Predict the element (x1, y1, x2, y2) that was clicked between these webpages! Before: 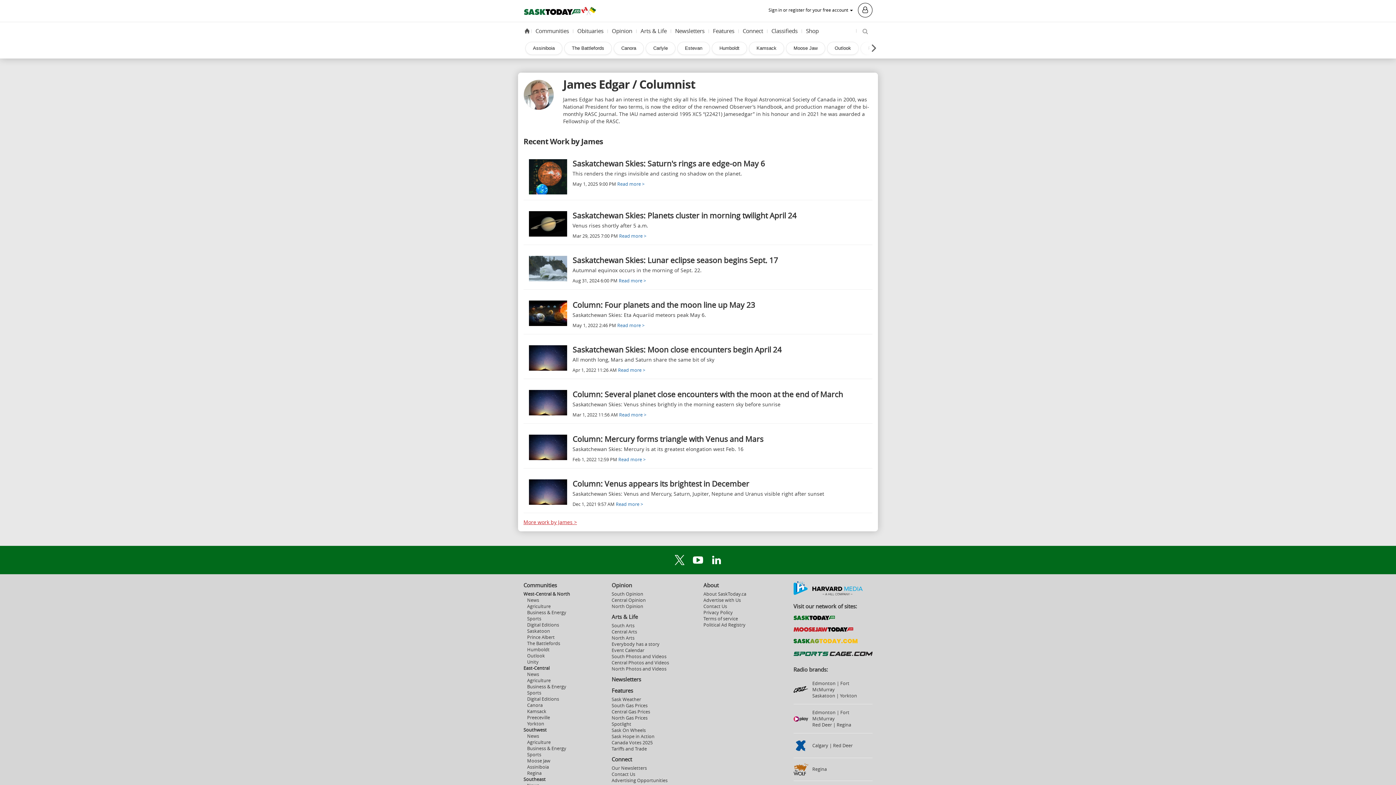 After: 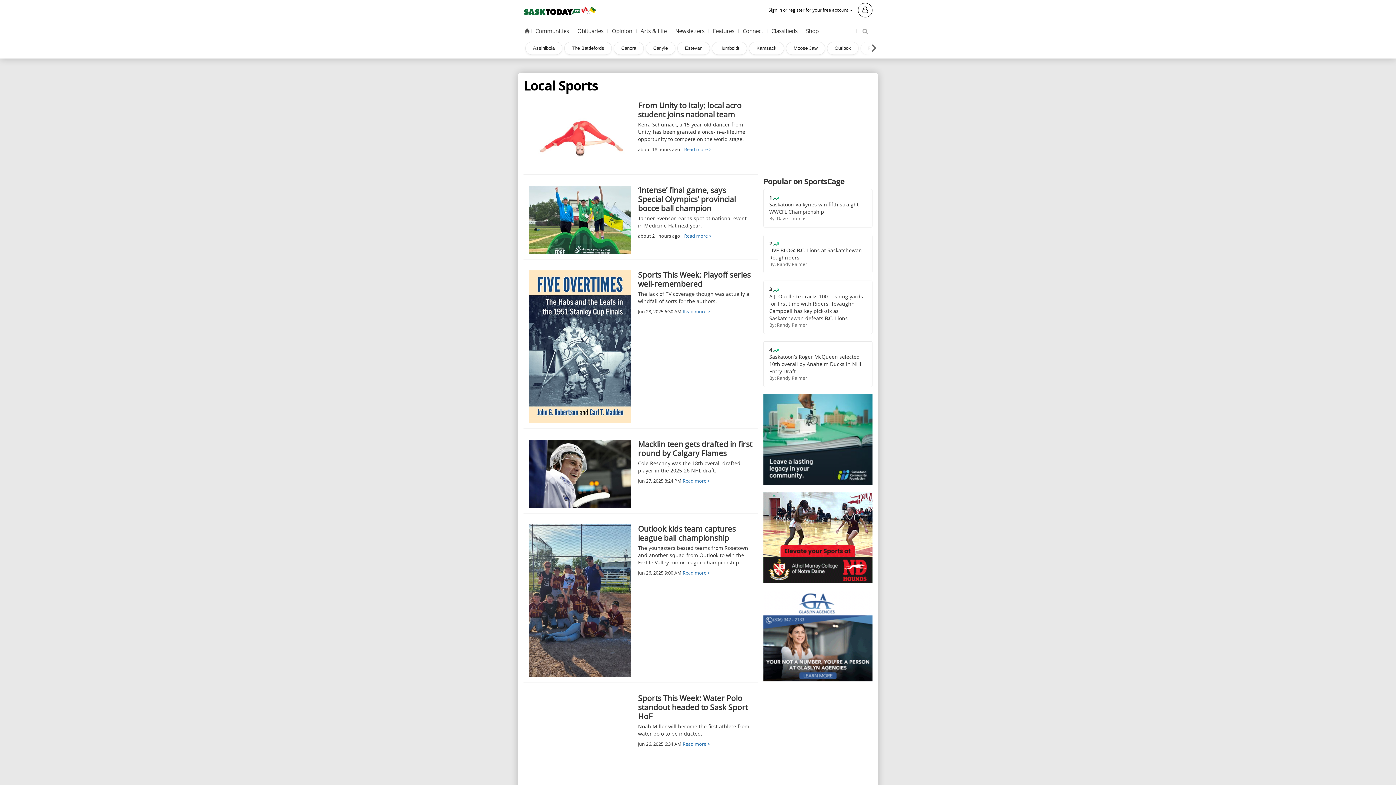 Action: bbox: (527, 615, 541, 622) label: Sports